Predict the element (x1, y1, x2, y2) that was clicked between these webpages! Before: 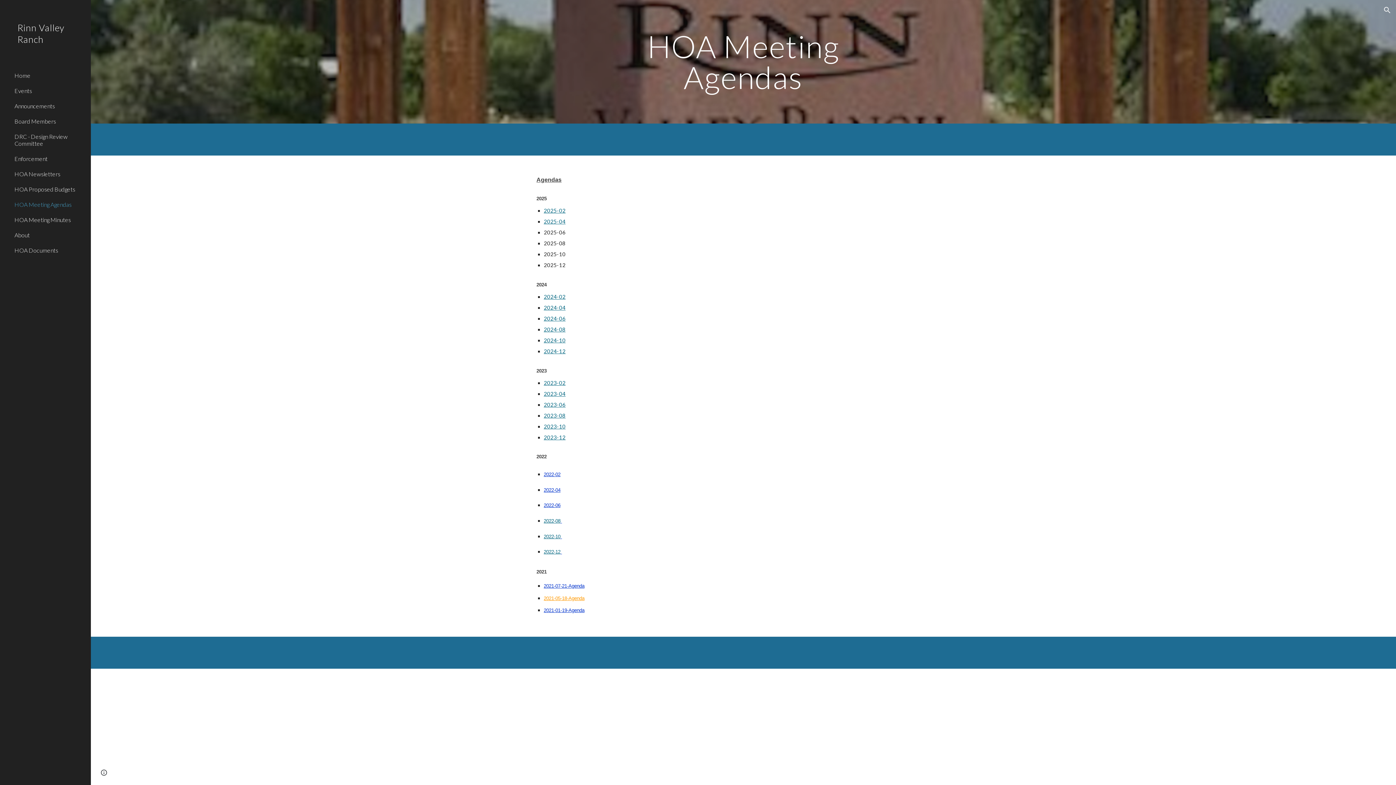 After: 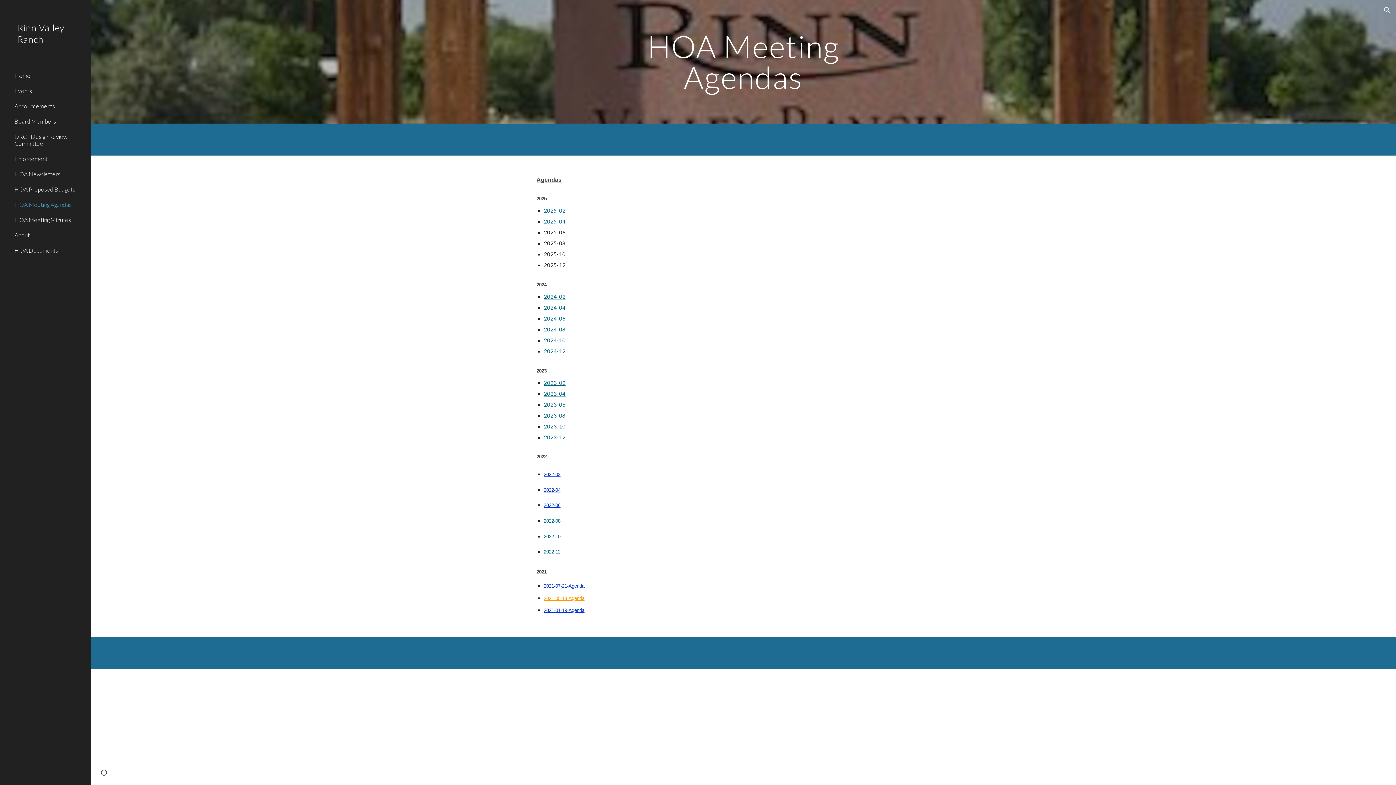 Action: label: 2022-04 bbox: (543, 486, 560, 492)